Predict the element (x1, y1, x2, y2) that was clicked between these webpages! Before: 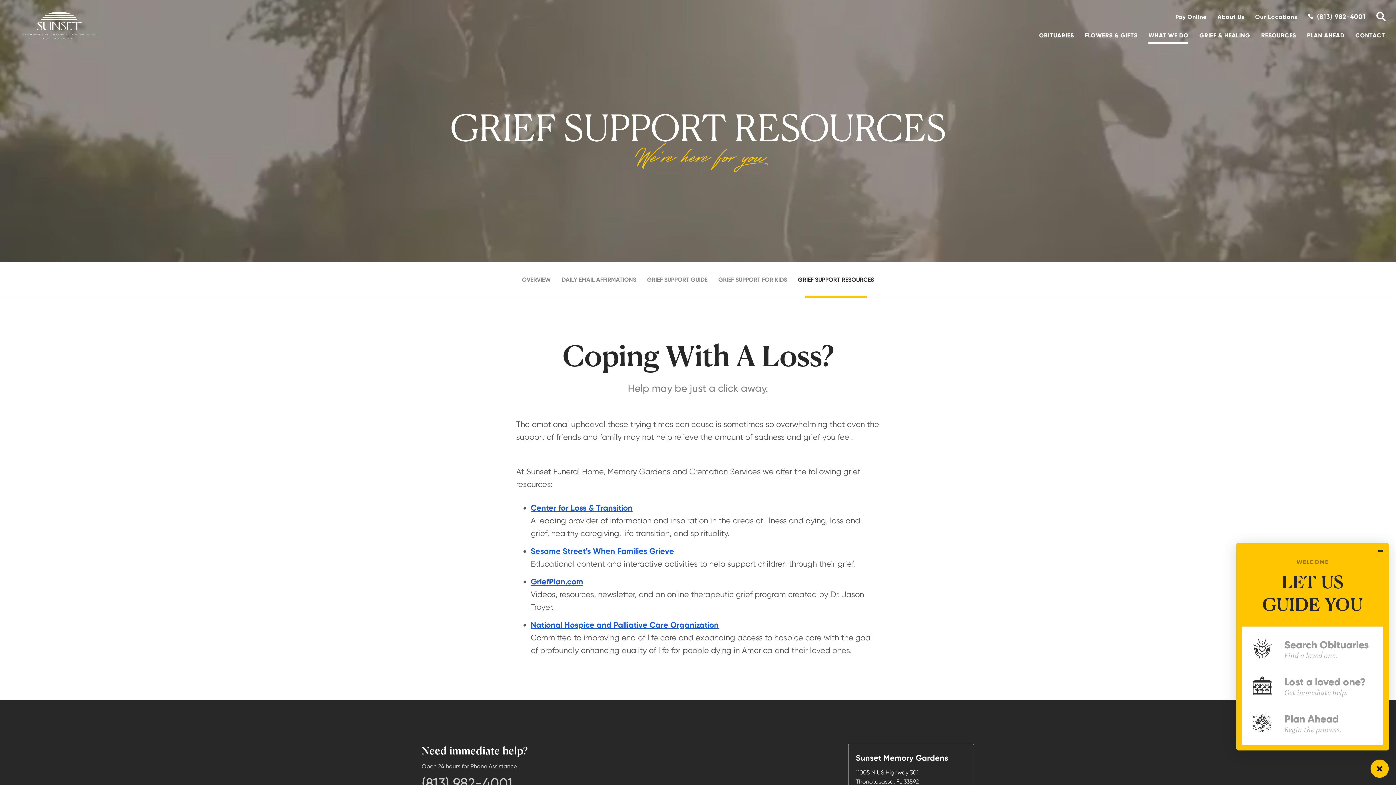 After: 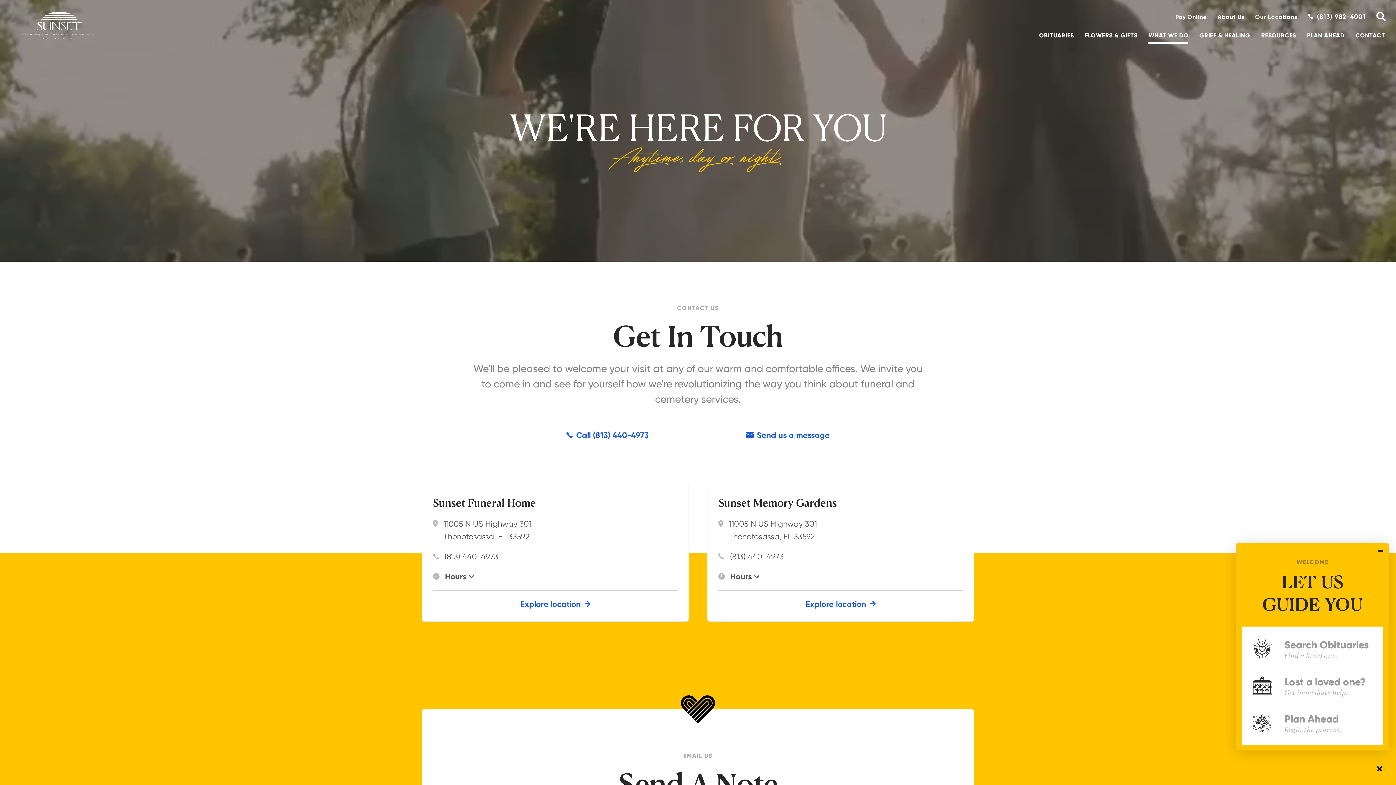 Action: label: CONTACT bbox: (1355, 32, 1385, 38)